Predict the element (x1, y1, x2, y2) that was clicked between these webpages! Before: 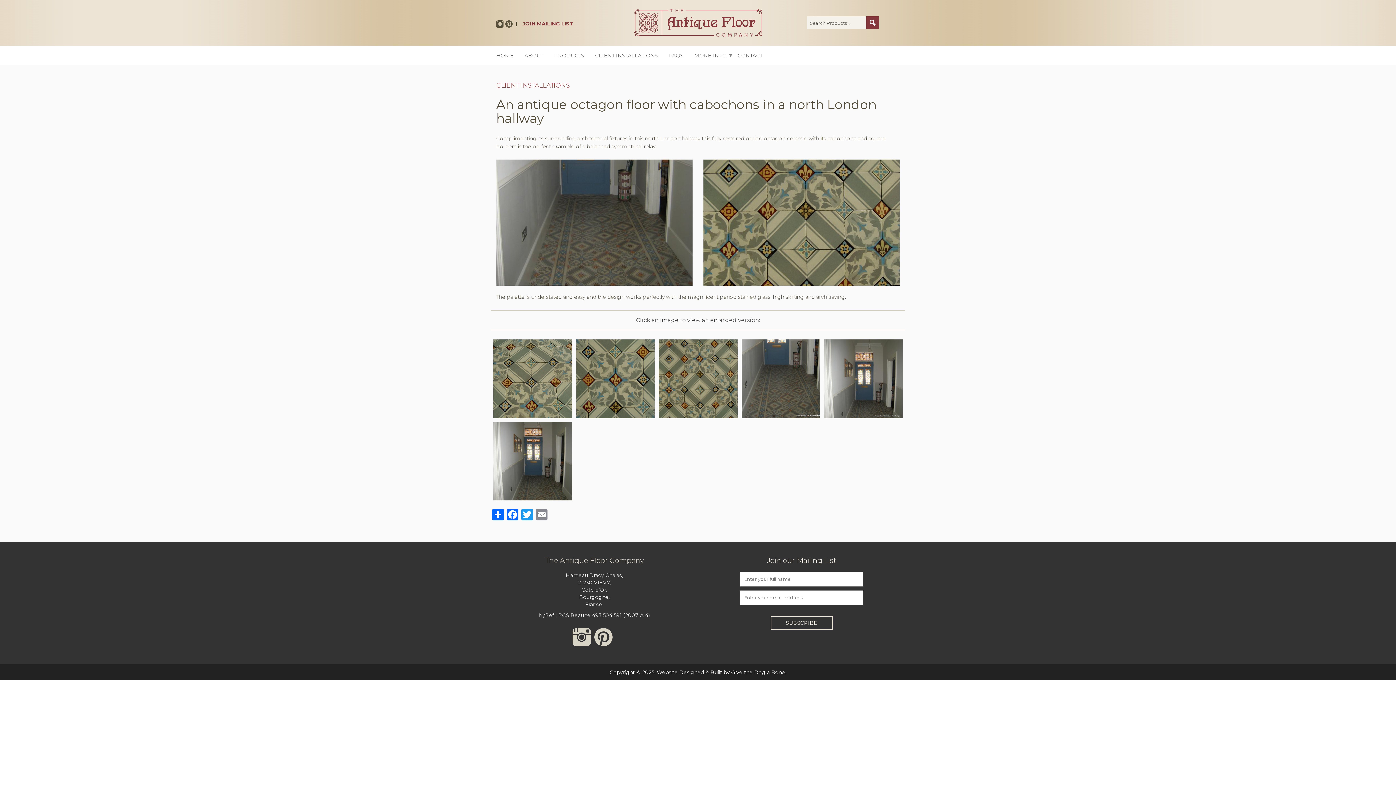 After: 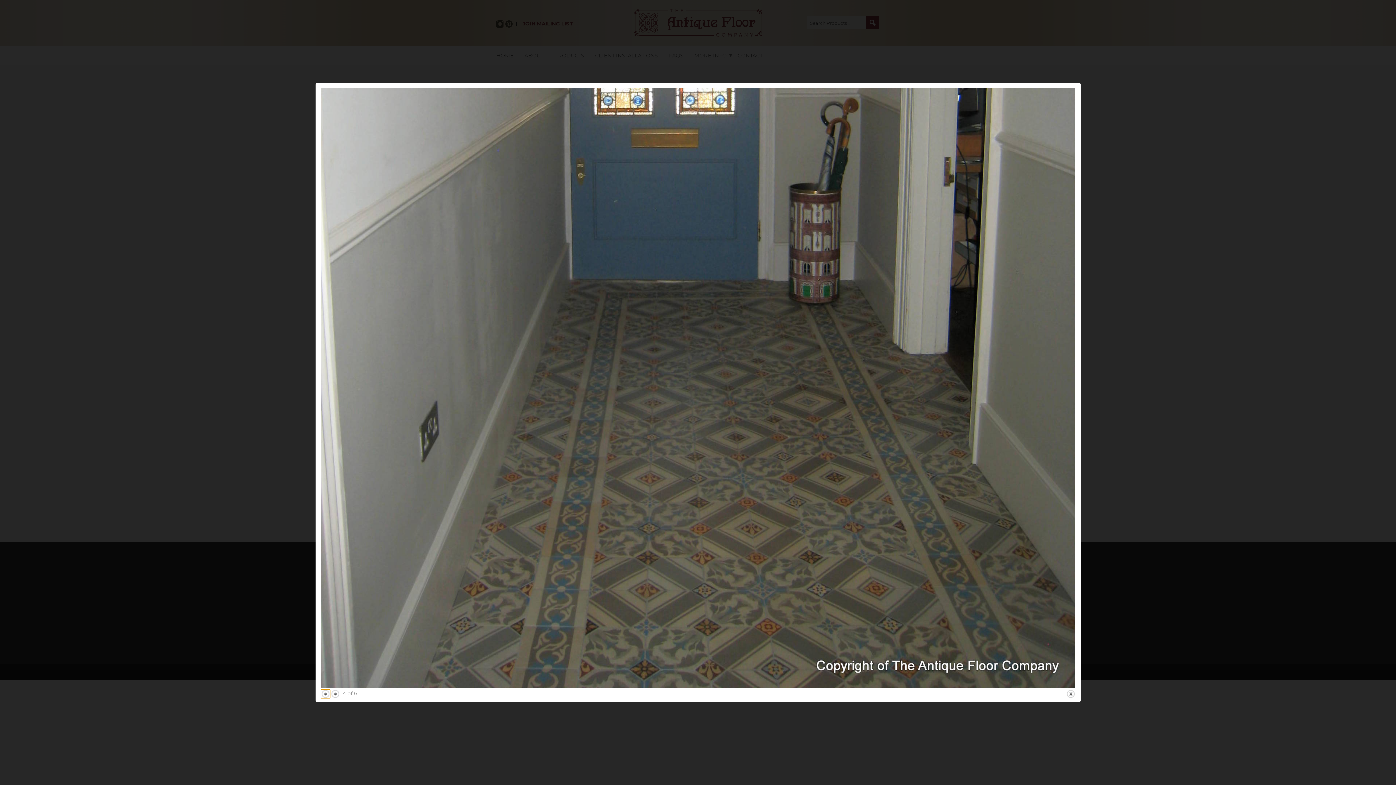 Action: label: {"title":"An antique octagon floor with cabochons in a north London hallway","alt":"An antique octagon floor with cabochons in a north London hallway"} bbox: (739, 377, 821, 383)